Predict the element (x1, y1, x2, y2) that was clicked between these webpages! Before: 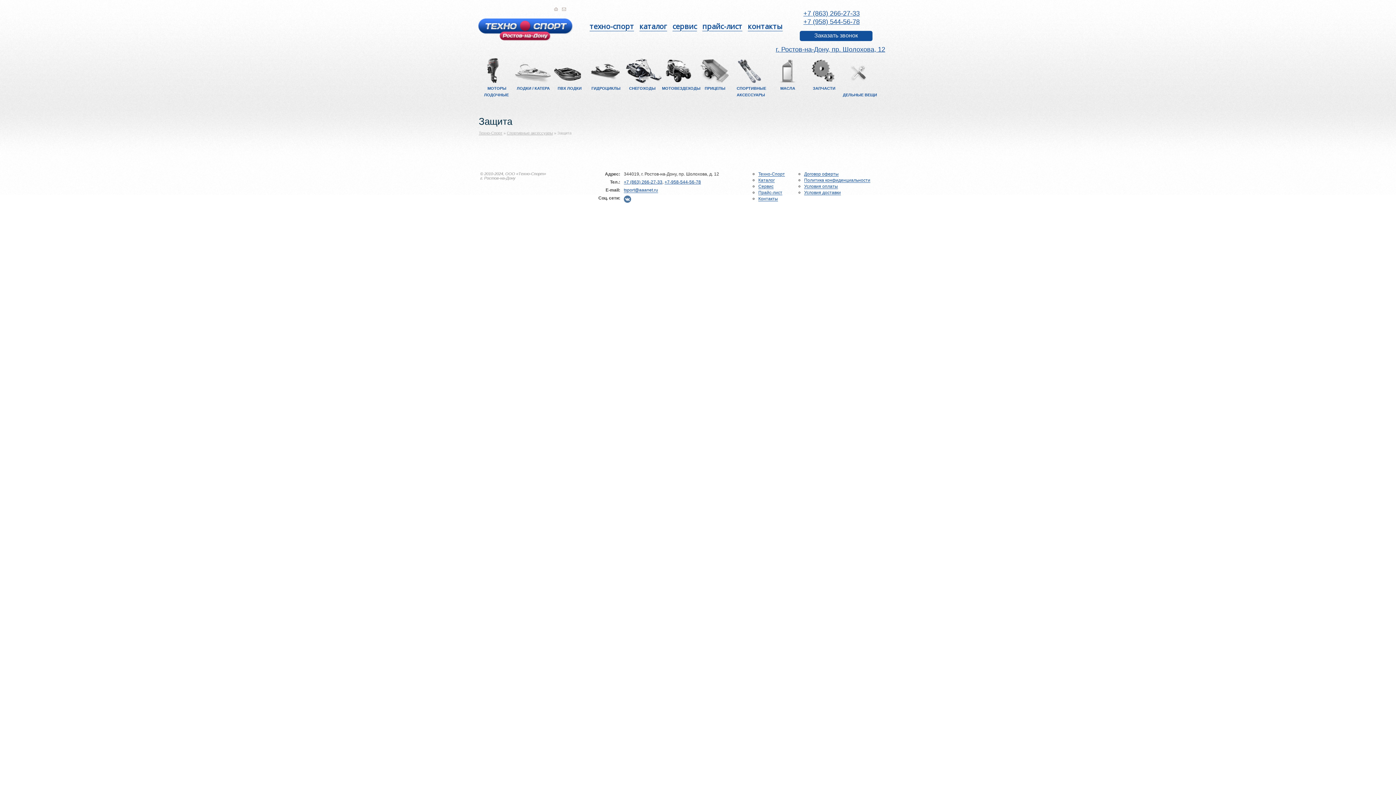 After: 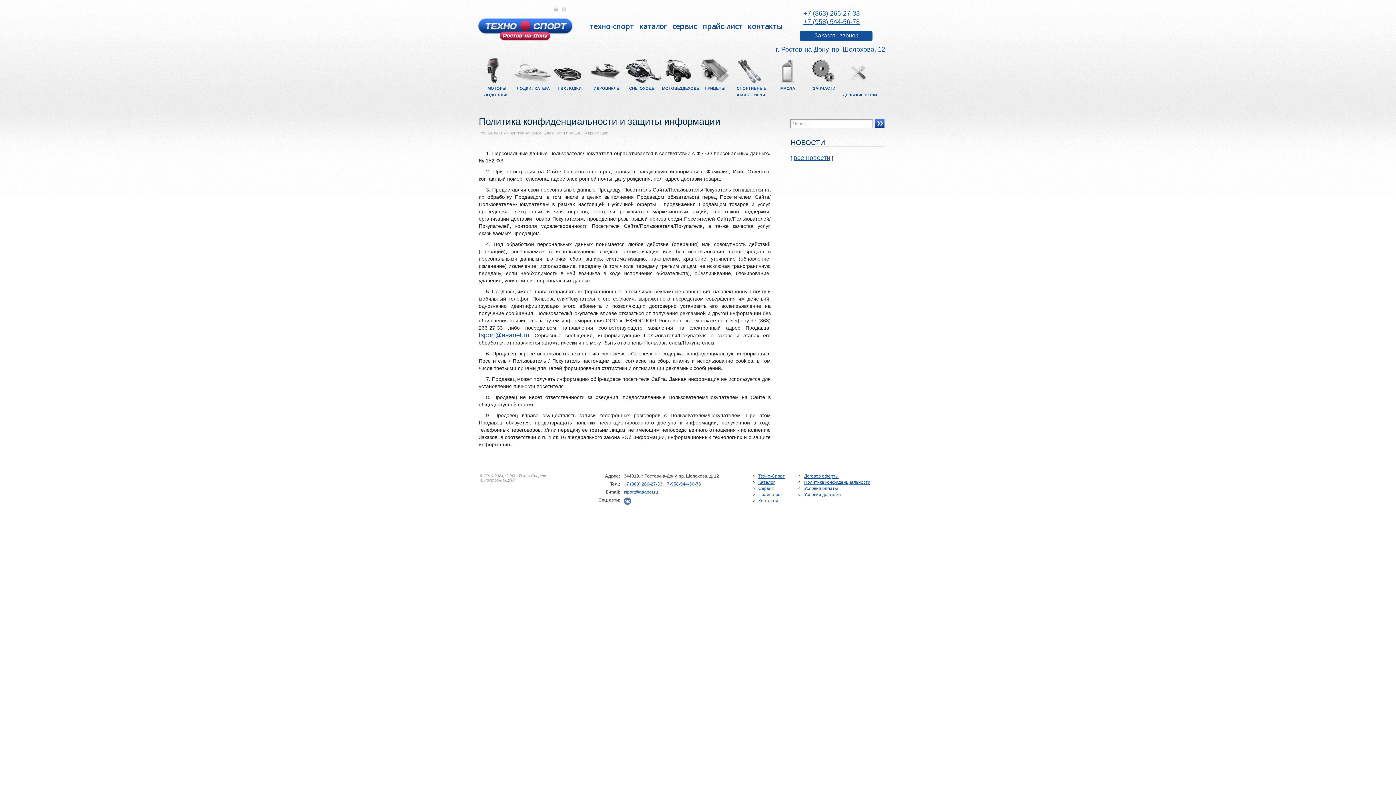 Action: bbox: (804, 177, 870, 182) label: Политика конфиденциальности